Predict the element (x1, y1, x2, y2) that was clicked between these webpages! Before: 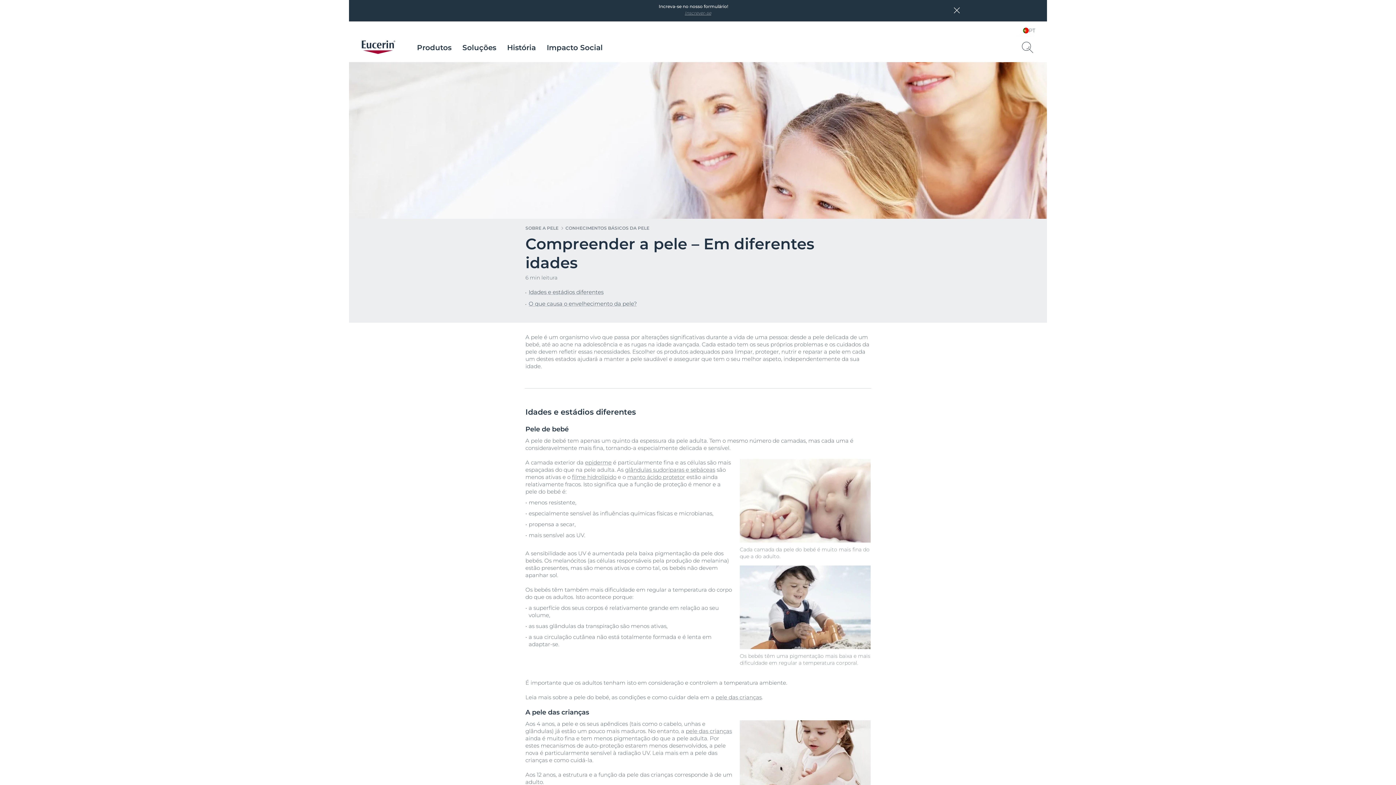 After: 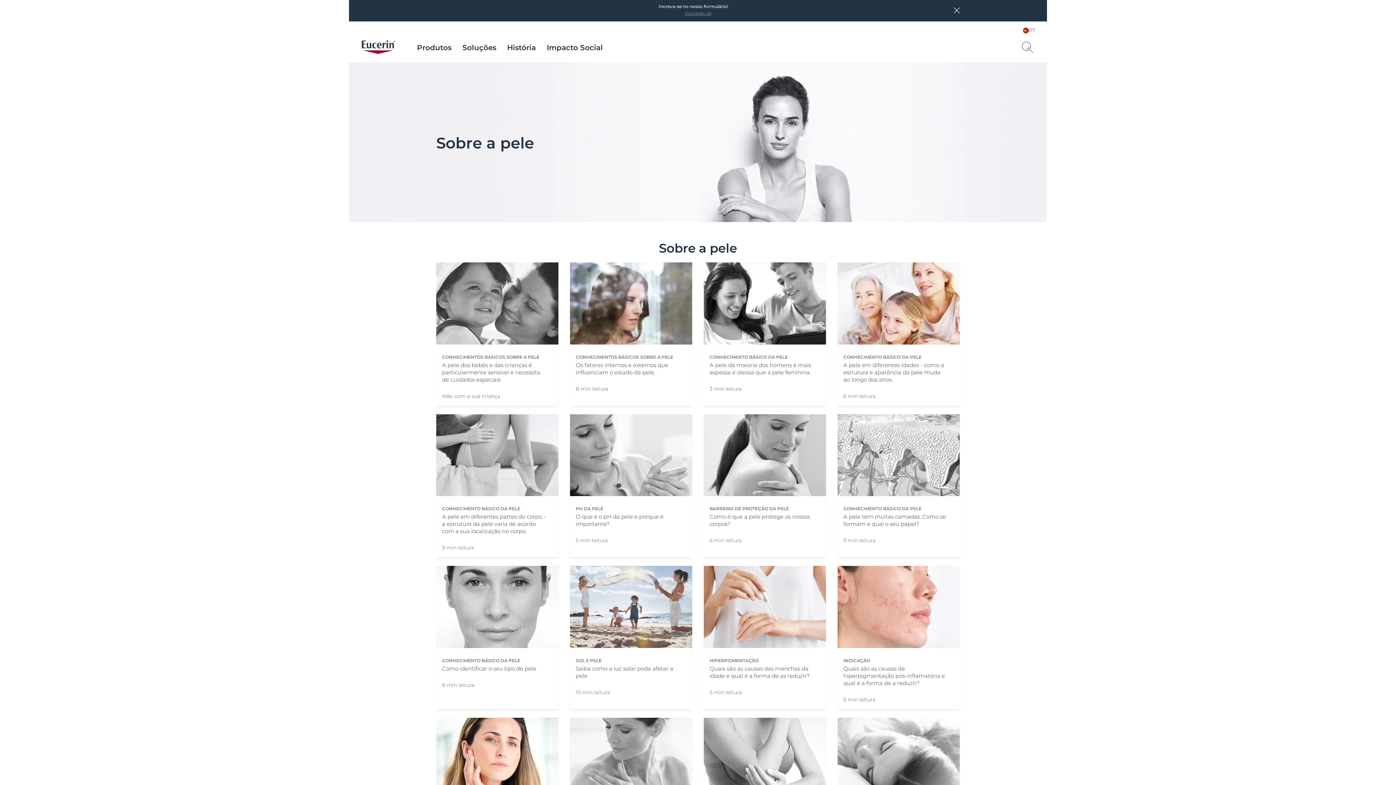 Action: bbox: (525, 225, 558, 230) label: SOBRE A PELE